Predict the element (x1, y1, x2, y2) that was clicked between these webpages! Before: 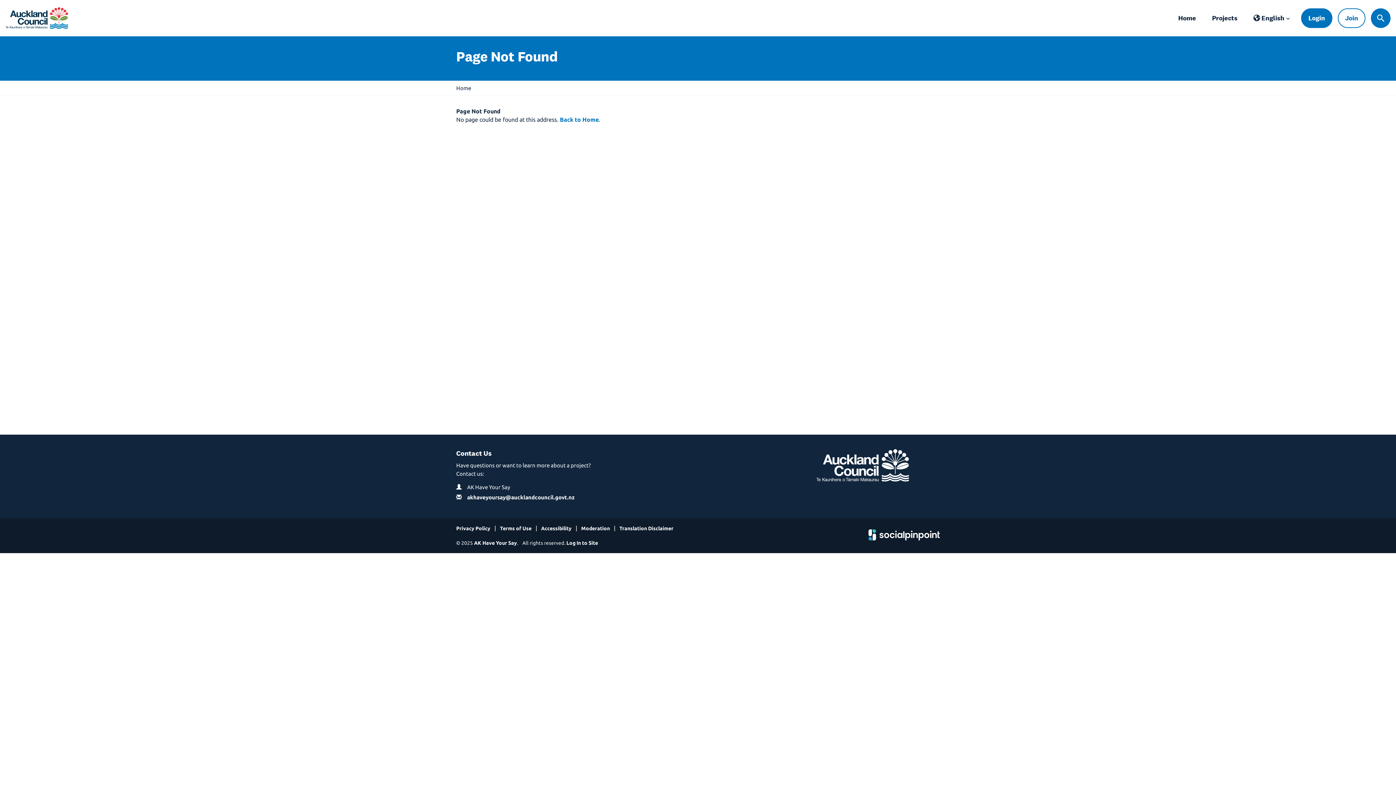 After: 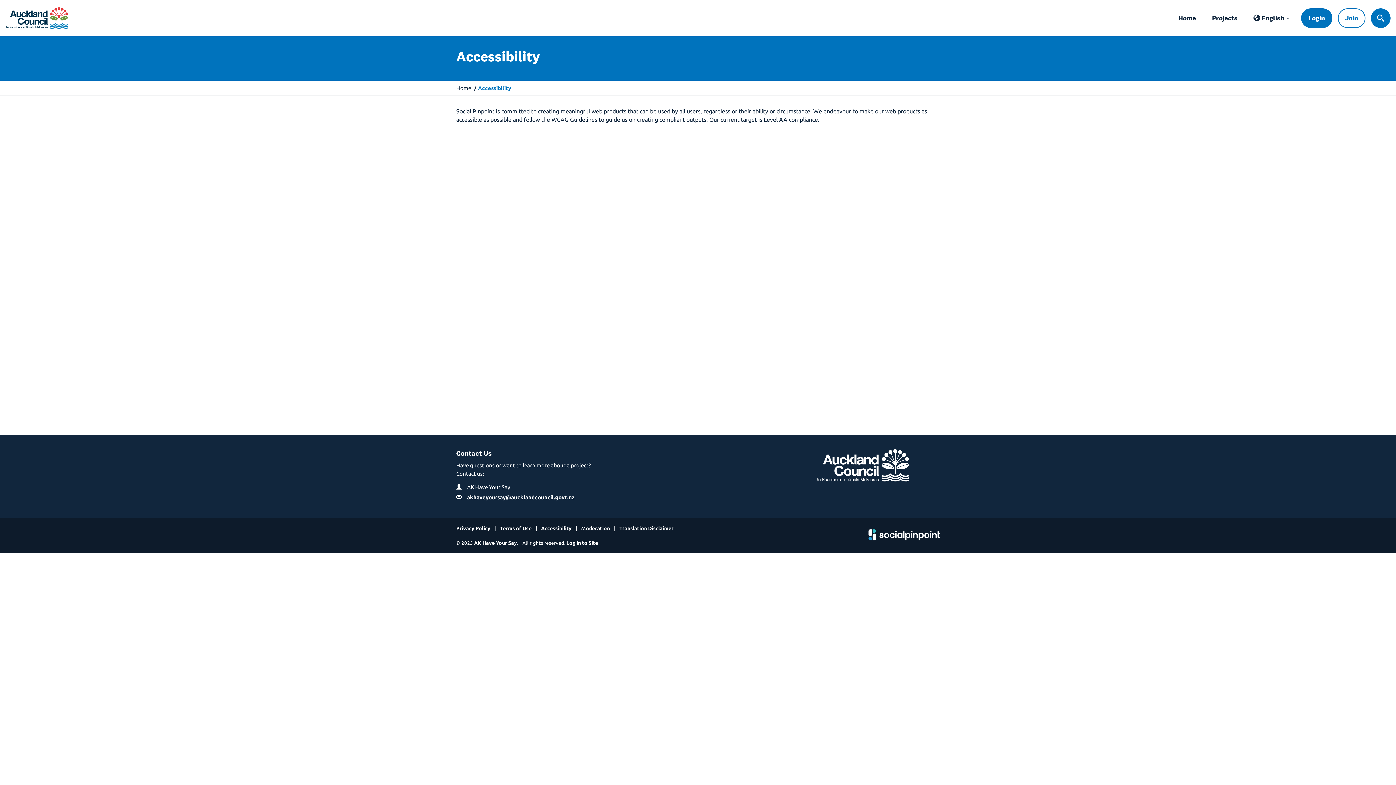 Action: bbox: (541, 525, 571, 531) label: Accessibility